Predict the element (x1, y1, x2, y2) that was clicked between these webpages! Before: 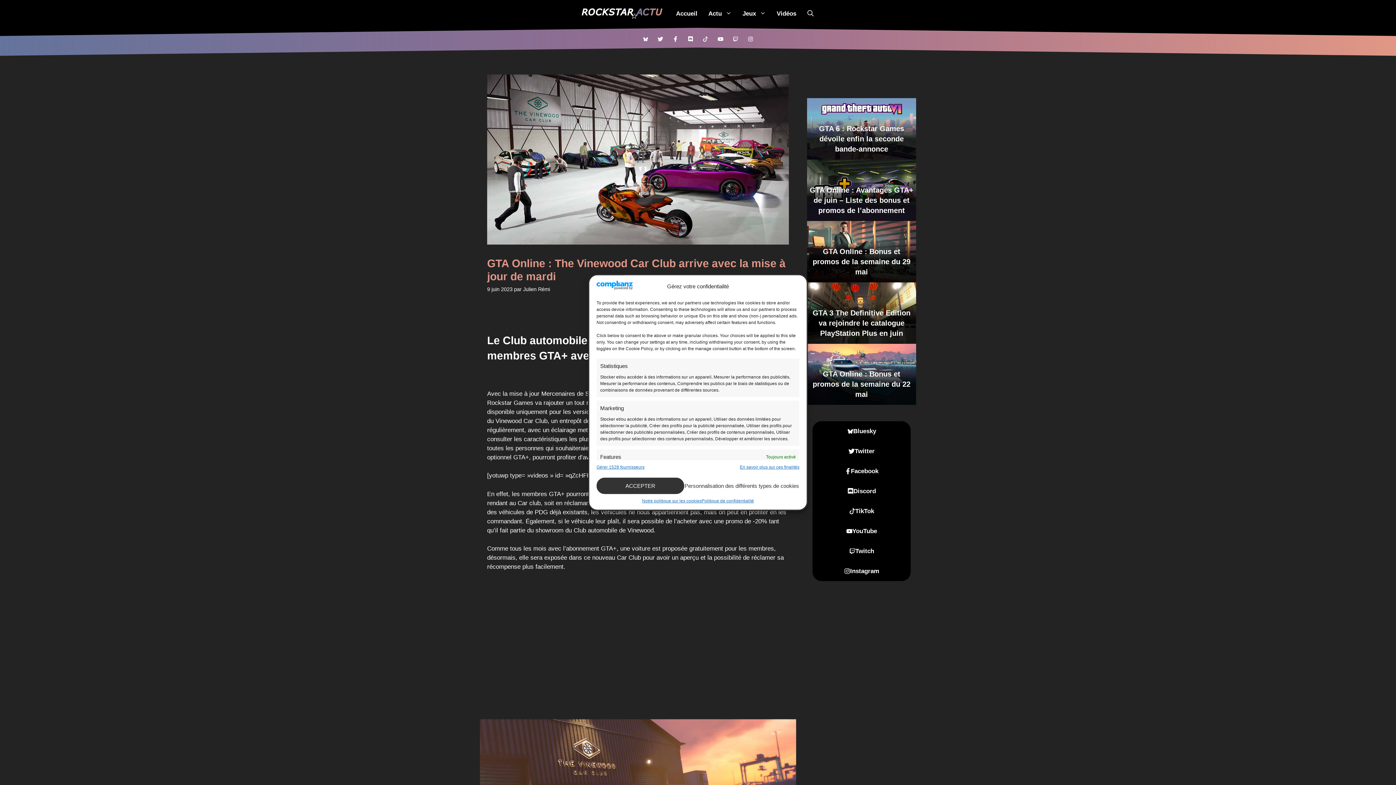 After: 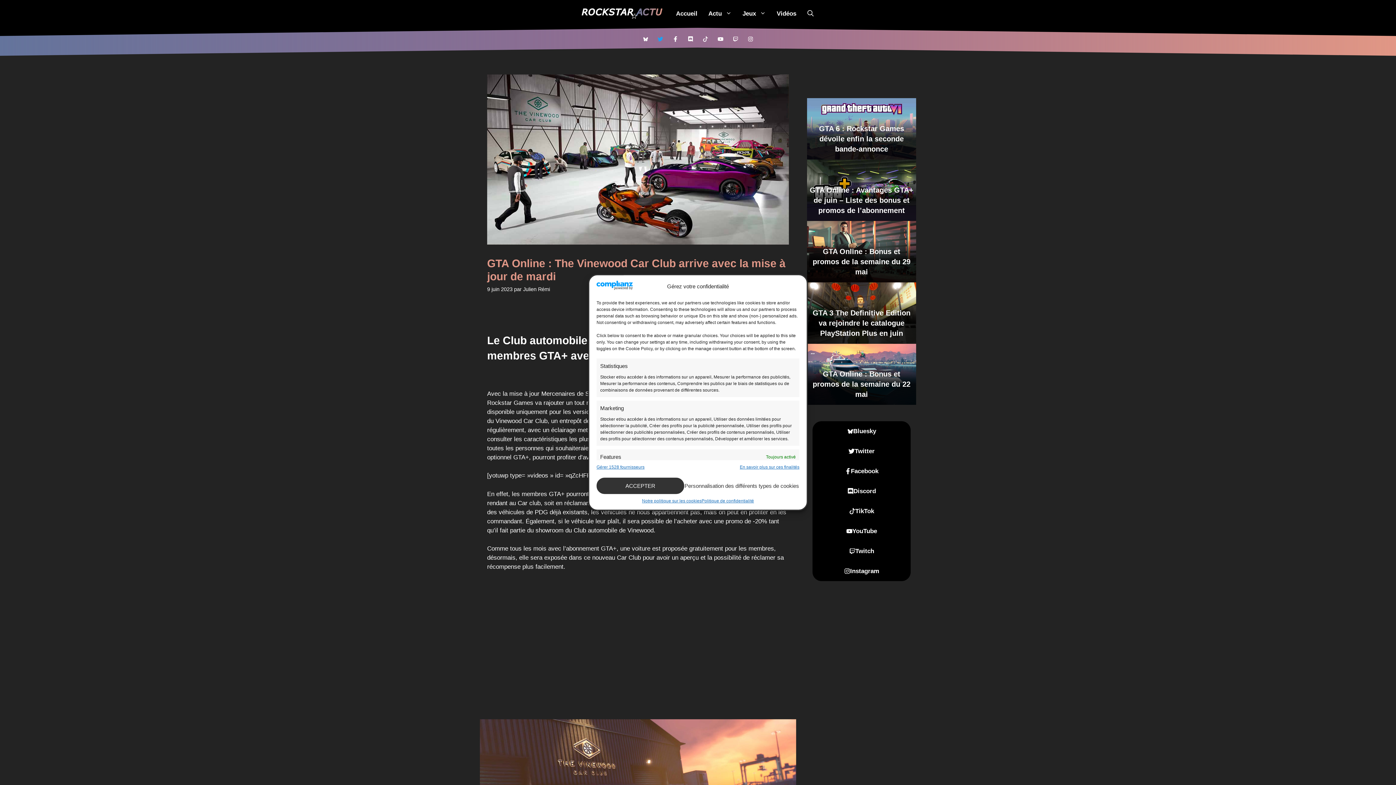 Action: bbox: (653, 32, 668, 45) label: Twitter